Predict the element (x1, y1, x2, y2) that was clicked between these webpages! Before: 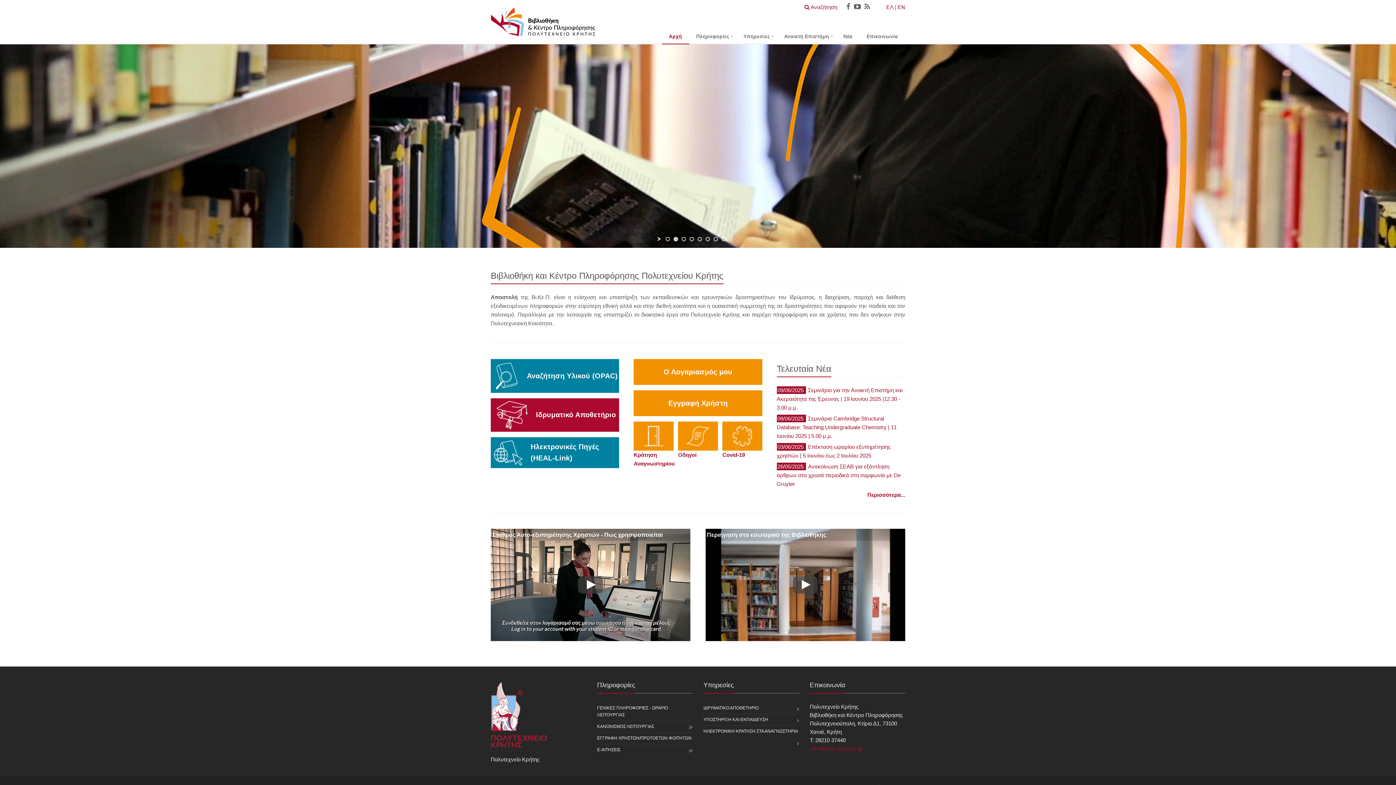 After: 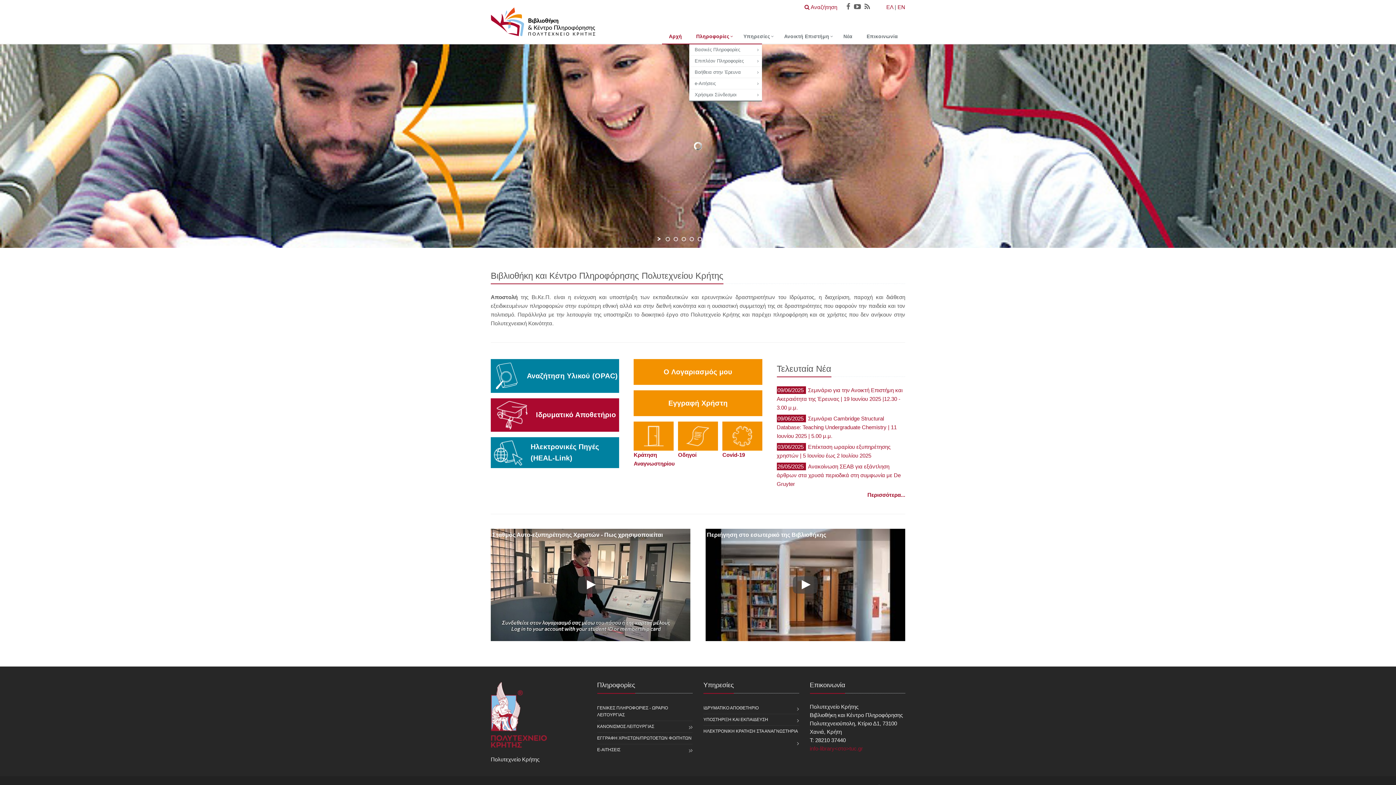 Action: bbox: (689, 29, 736, 44) label: Πληροφορίες